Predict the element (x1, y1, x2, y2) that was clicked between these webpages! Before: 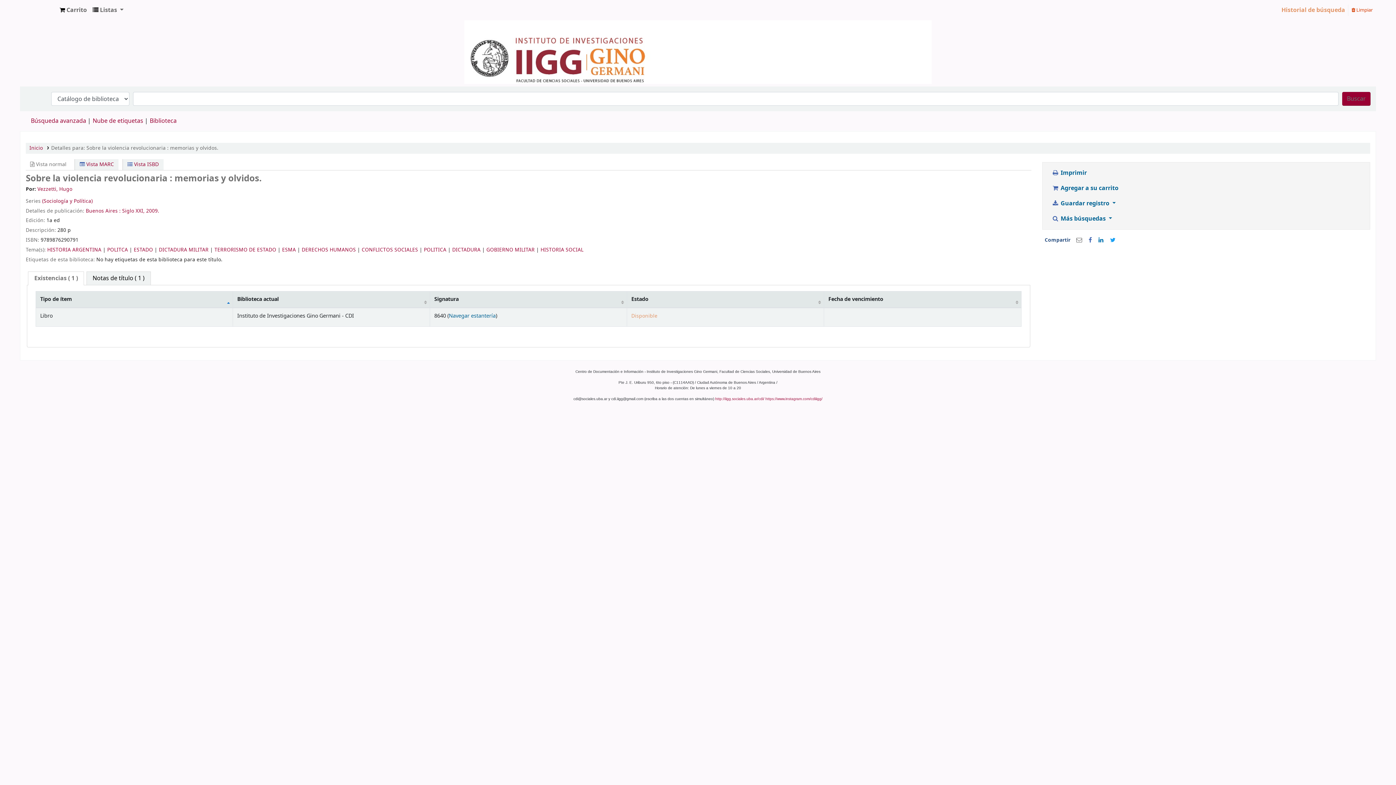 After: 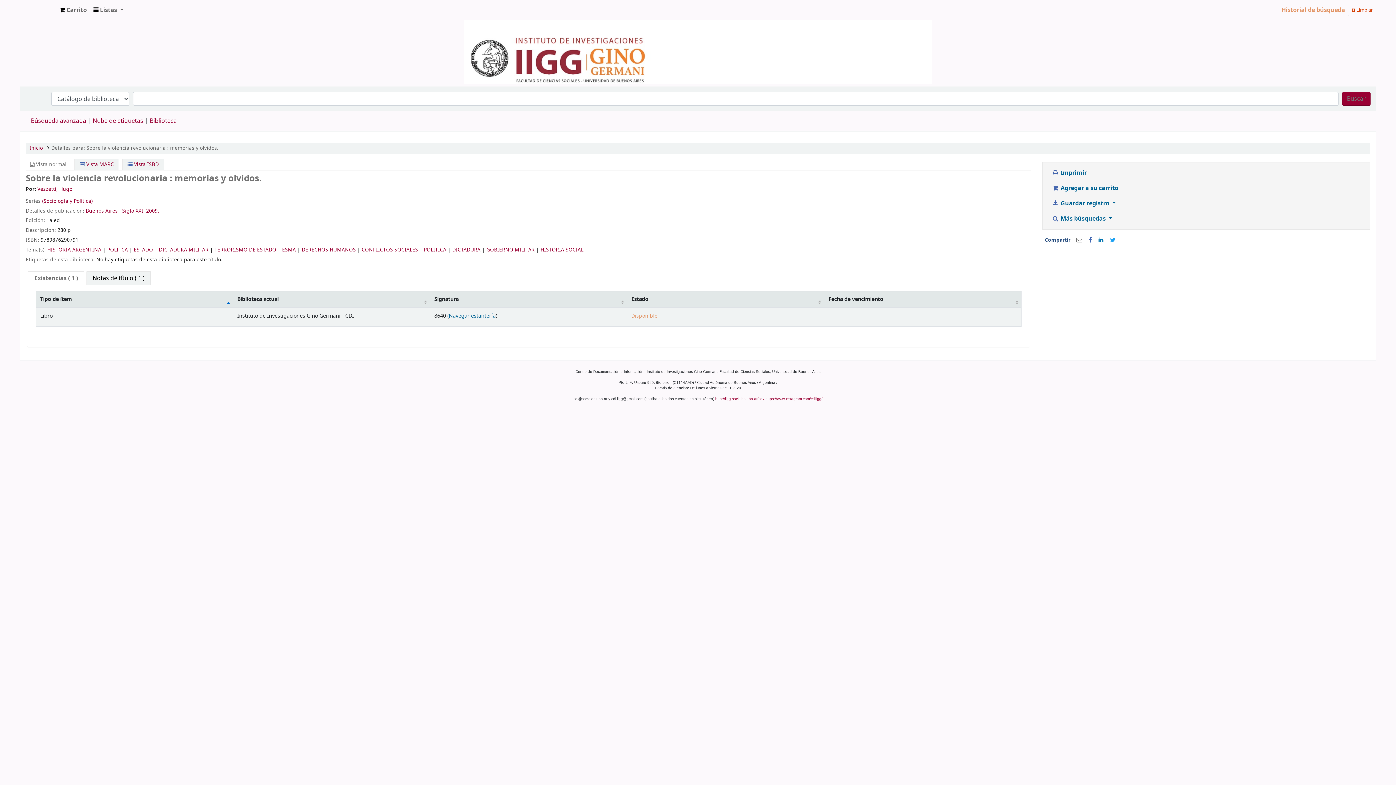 Action: label: Existencias ( 1 ) bbox: (28, 271, 83, 285)